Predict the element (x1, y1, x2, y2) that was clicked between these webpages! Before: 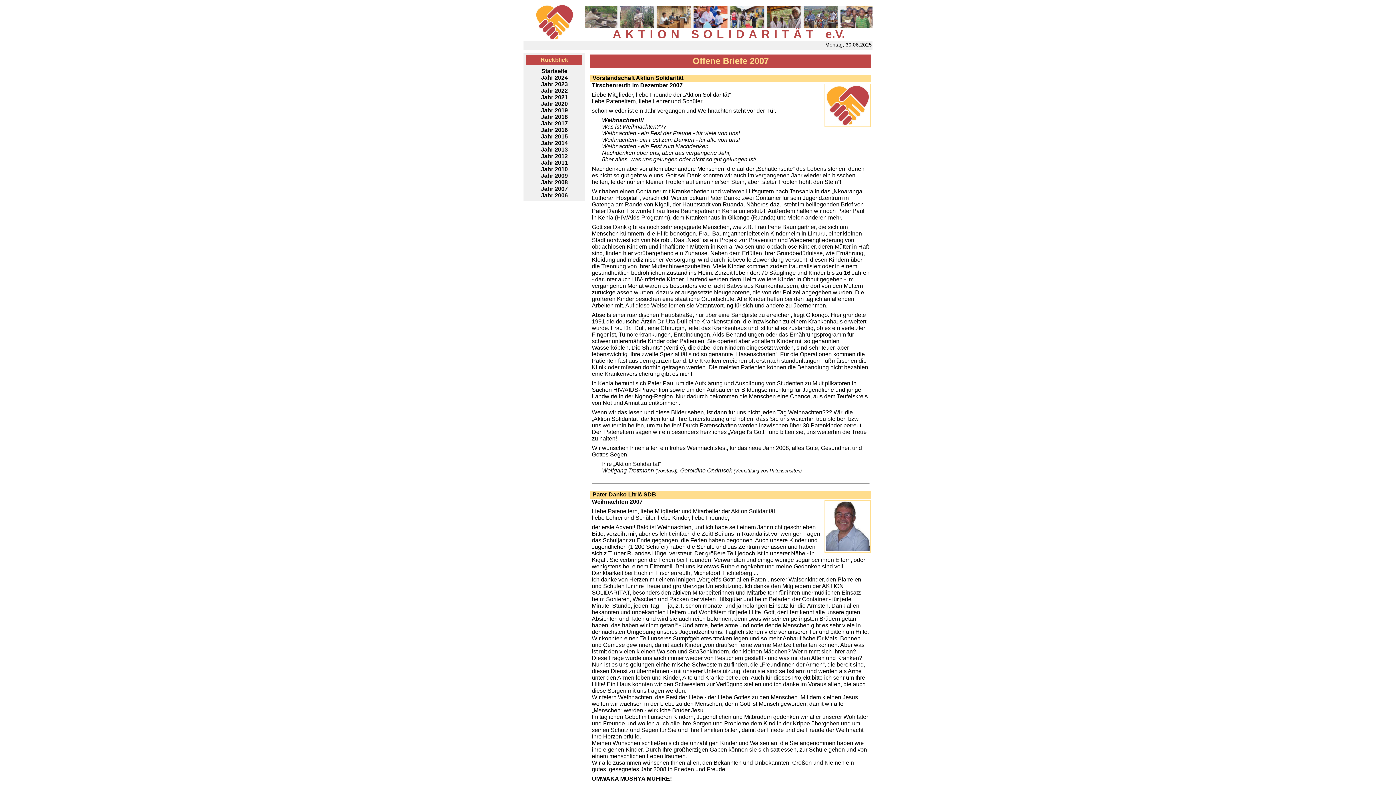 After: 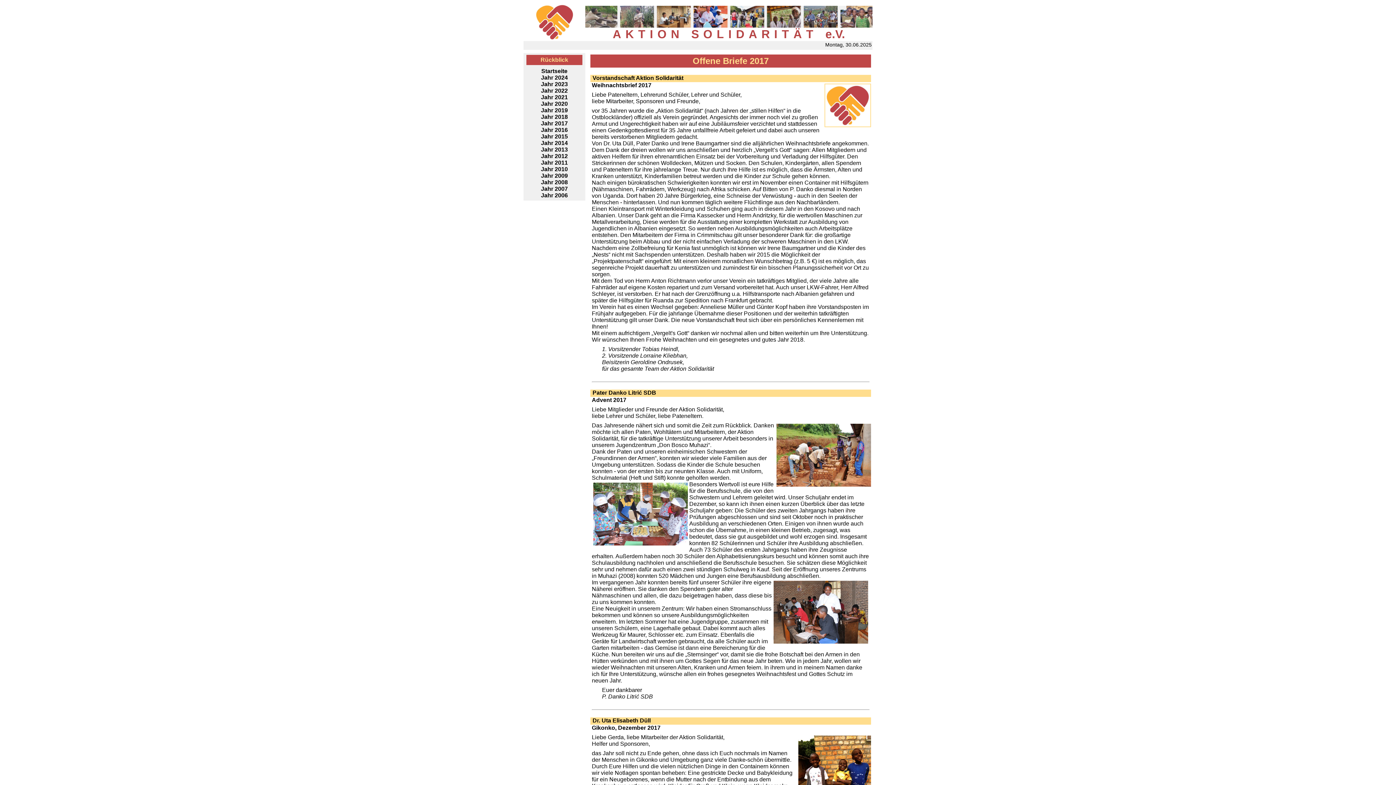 Action: label: Jahr 2017 bbox: (541, 120, 568, 126)